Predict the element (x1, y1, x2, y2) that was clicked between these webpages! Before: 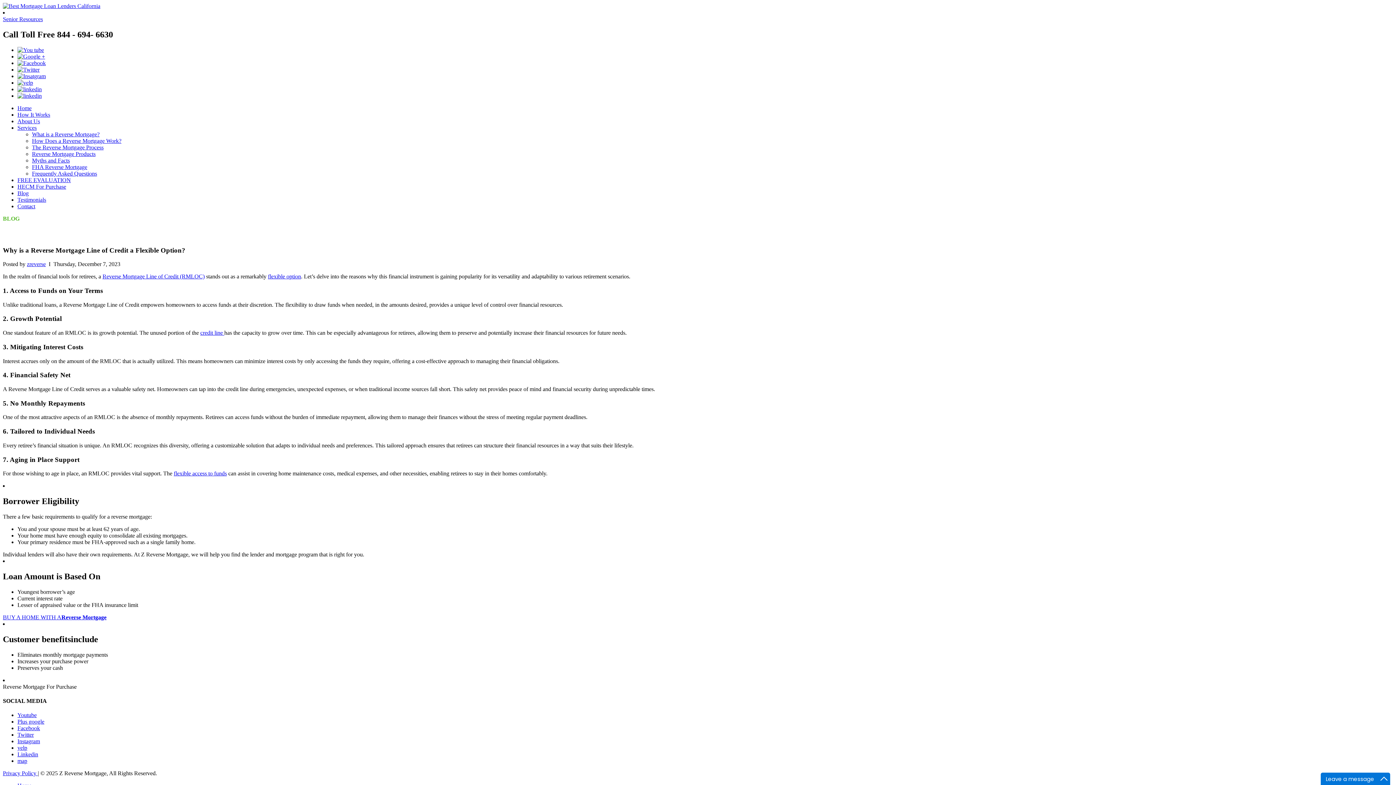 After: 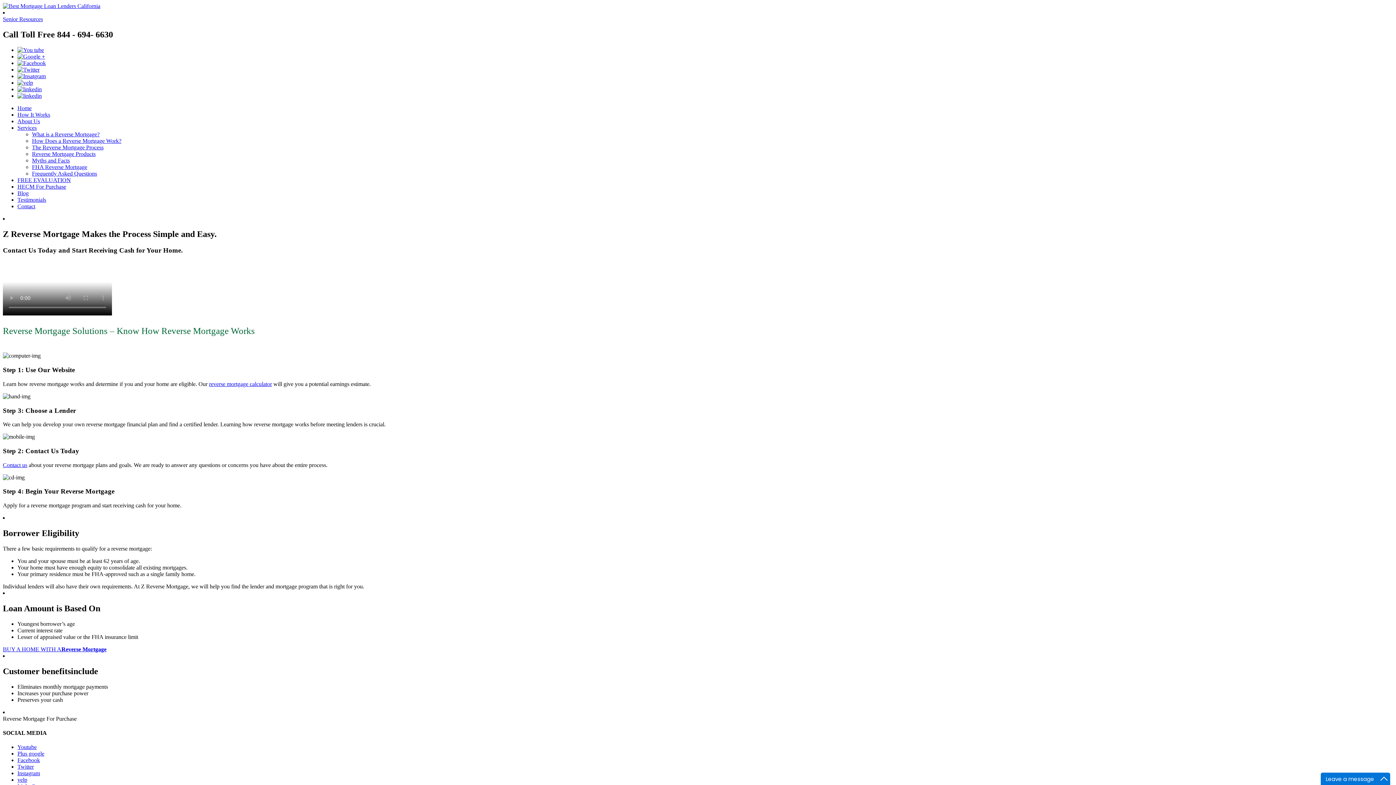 Action: label: How It Works bbox: (17, 111, 50, 117)